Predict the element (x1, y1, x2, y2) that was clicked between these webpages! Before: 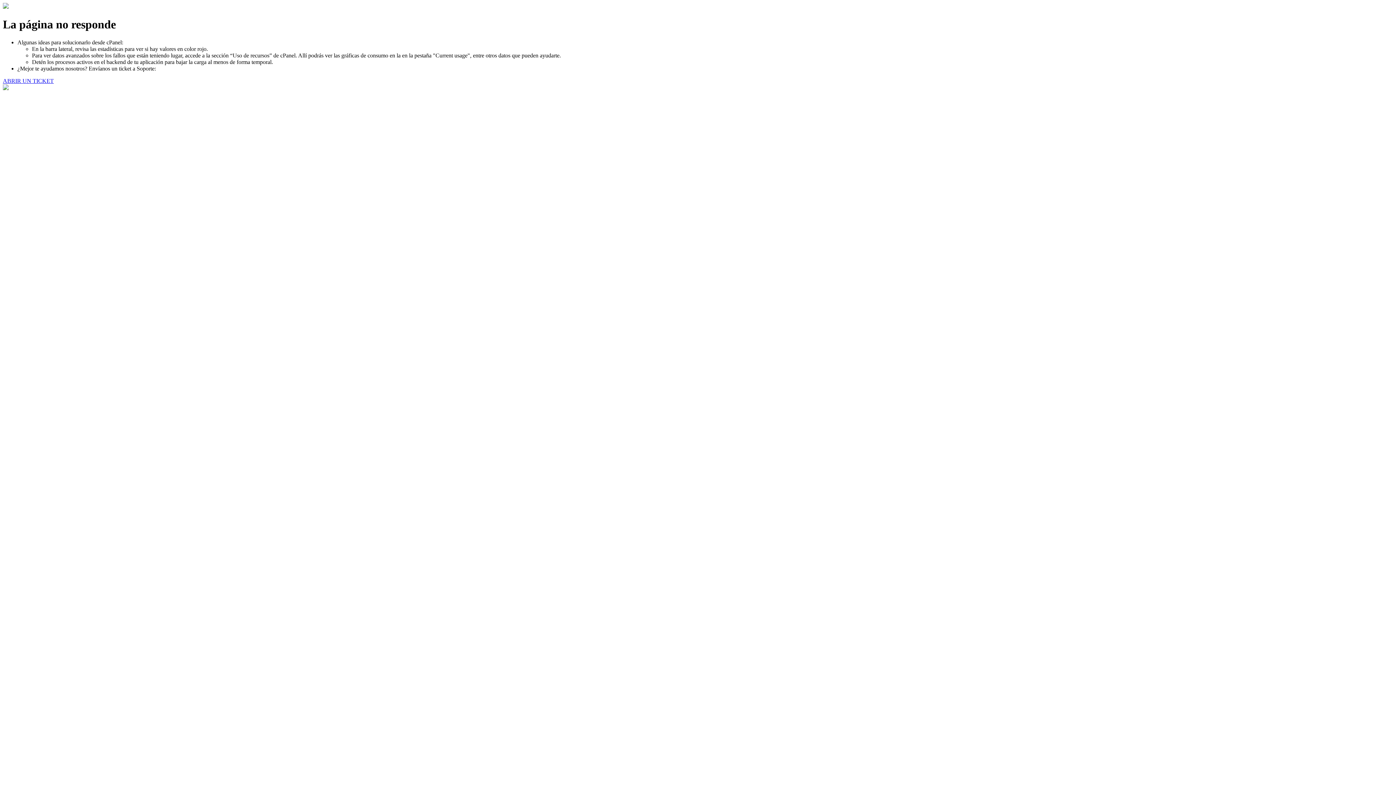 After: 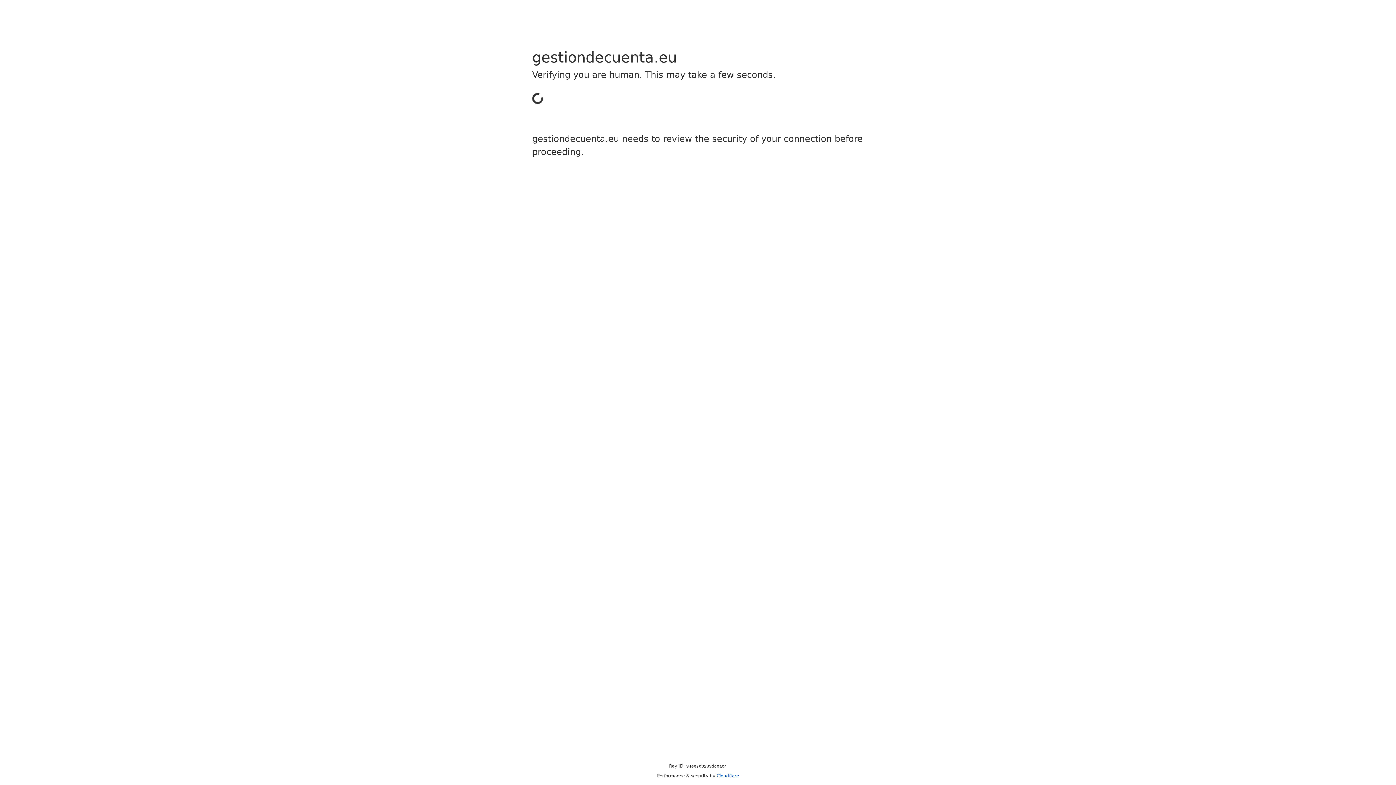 Action: bbox: (2, 77, 53, 83) label: ABRIR UN TICKET